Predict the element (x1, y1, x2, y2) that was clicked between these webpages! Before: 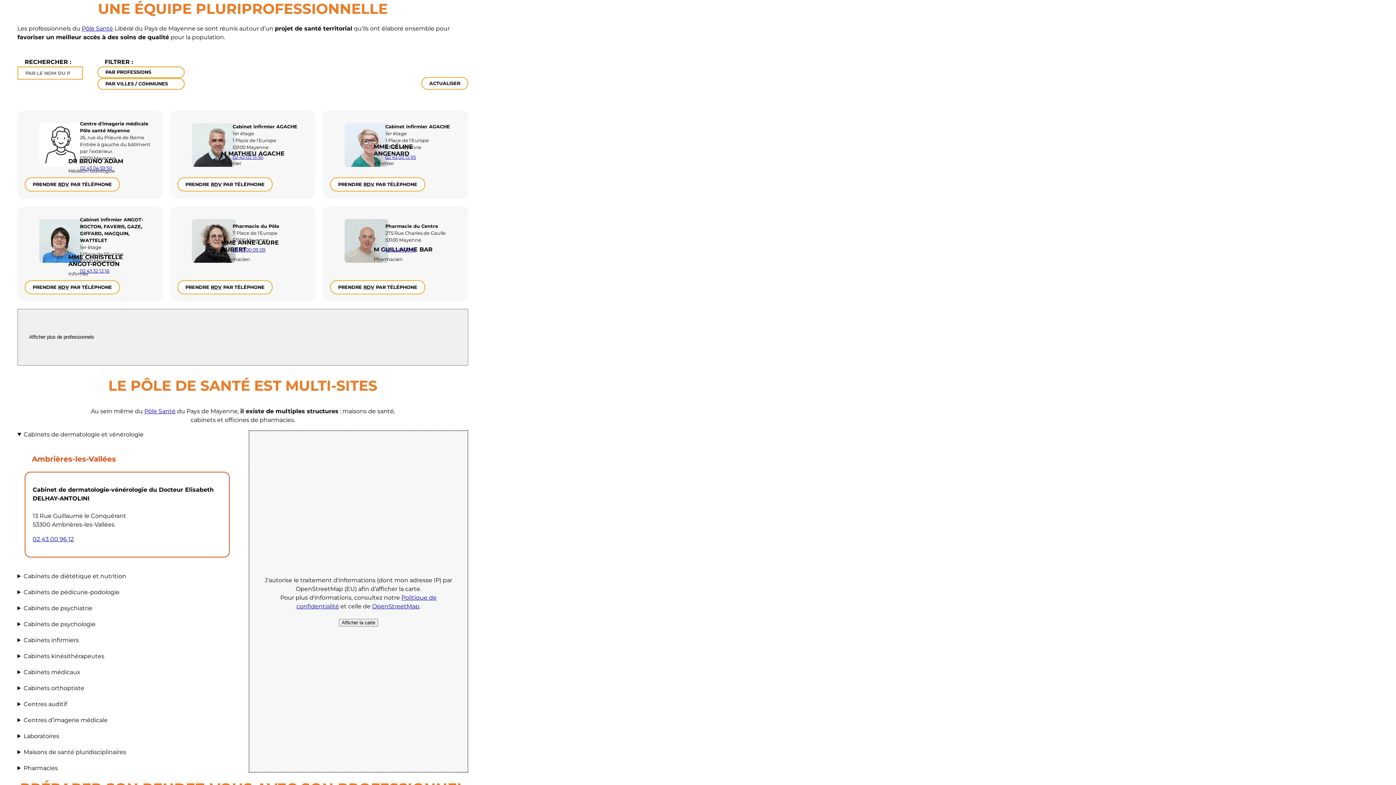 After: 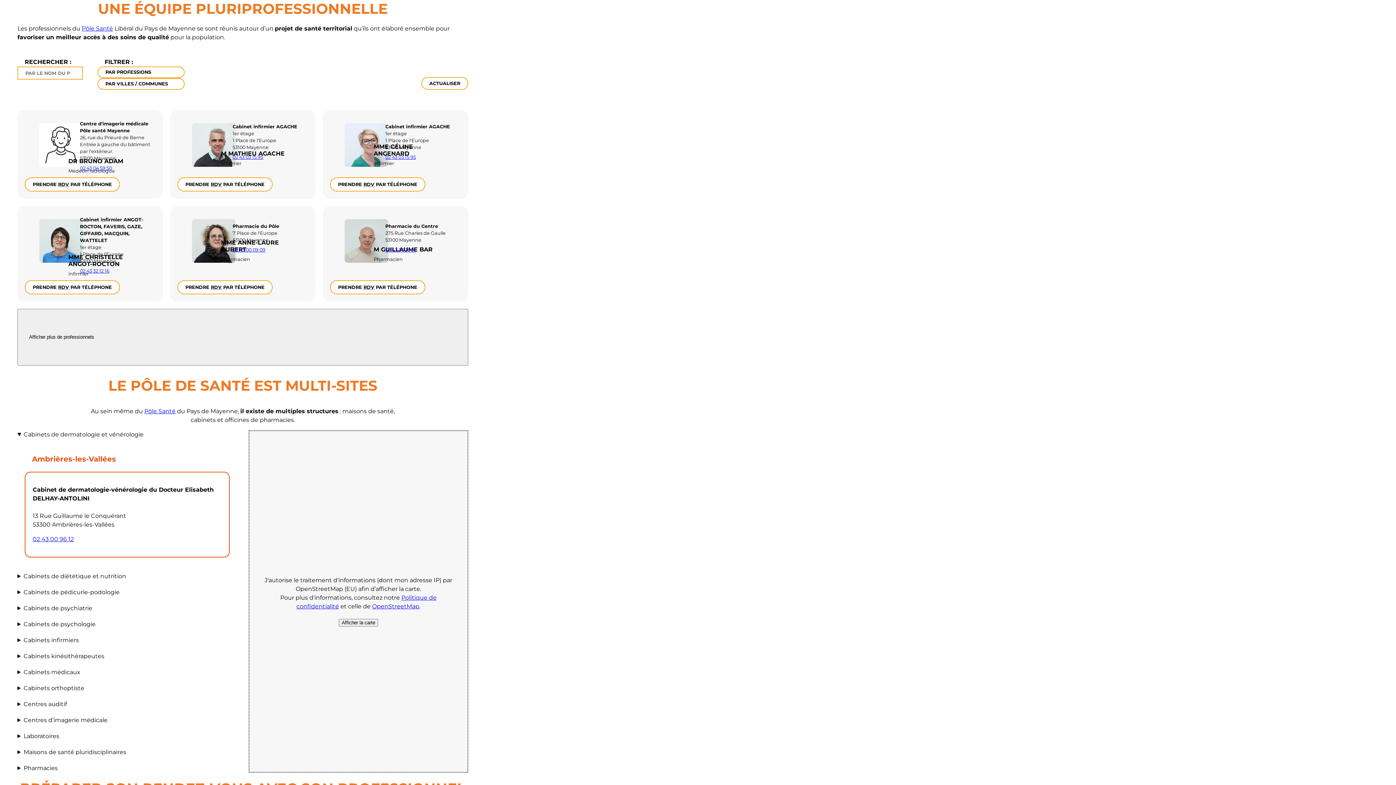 Action: bbox: (24, 280, 120, 294) label: PRENDRE RDV PAR TÉLÉPHONE